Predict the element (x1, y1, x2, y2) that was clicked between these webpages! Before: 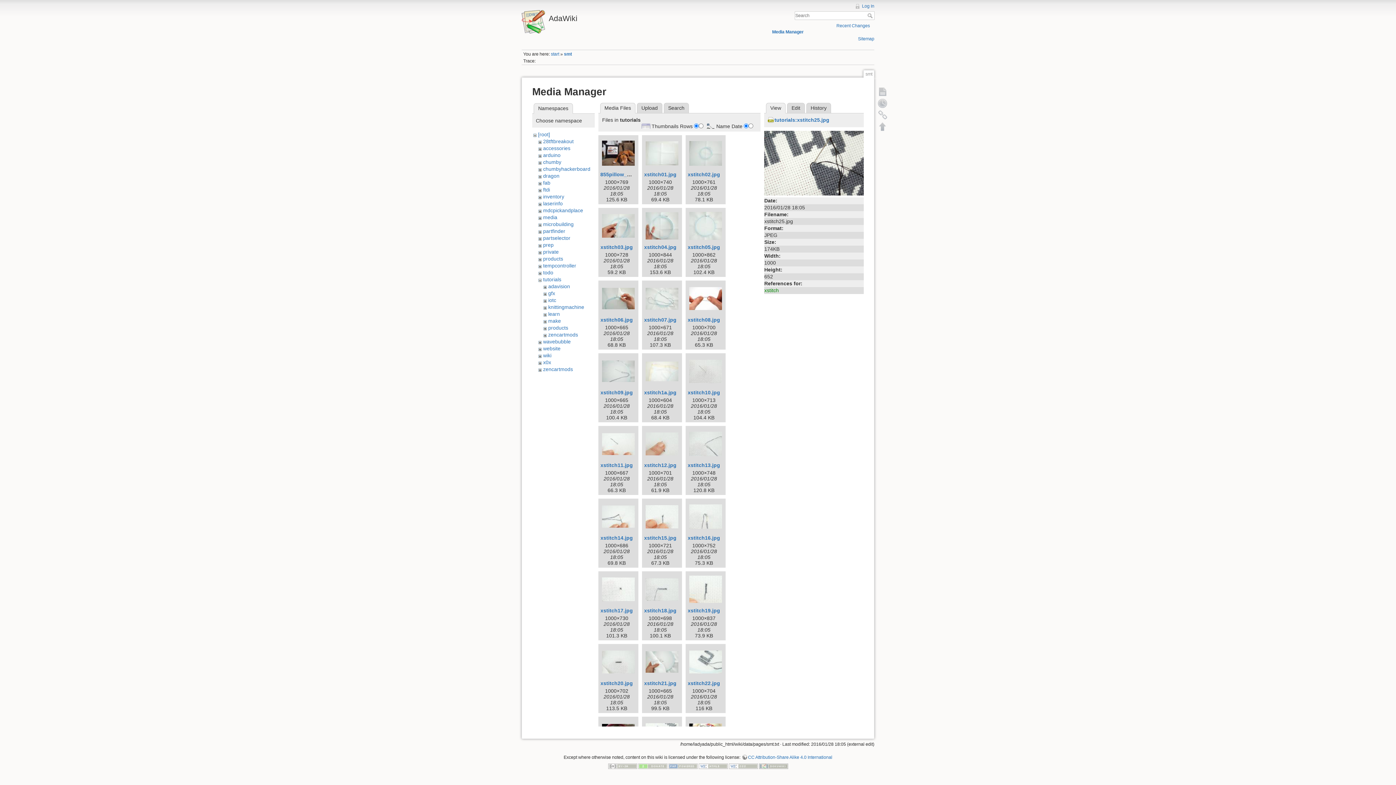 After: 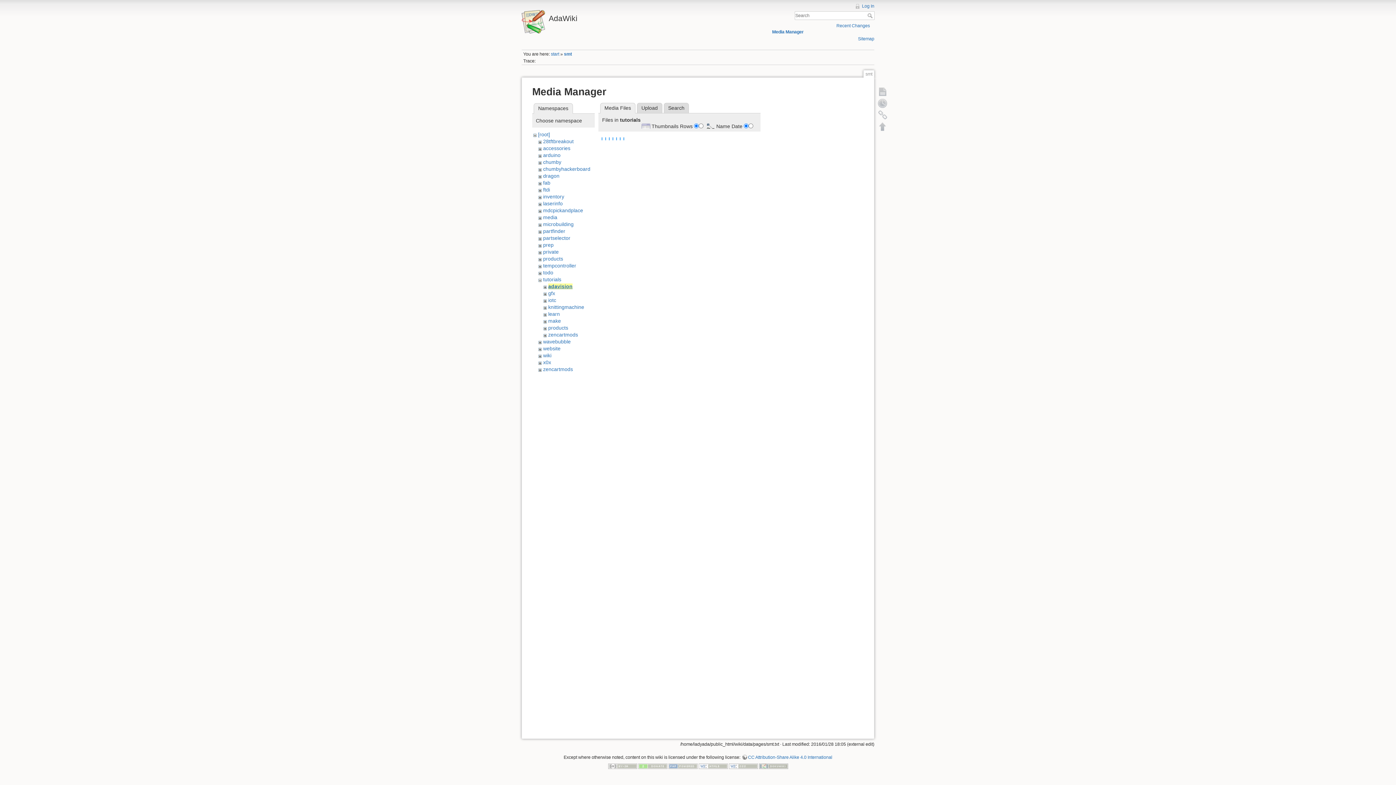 Action: label: adavision bbox: (548, 283, 570, 289)